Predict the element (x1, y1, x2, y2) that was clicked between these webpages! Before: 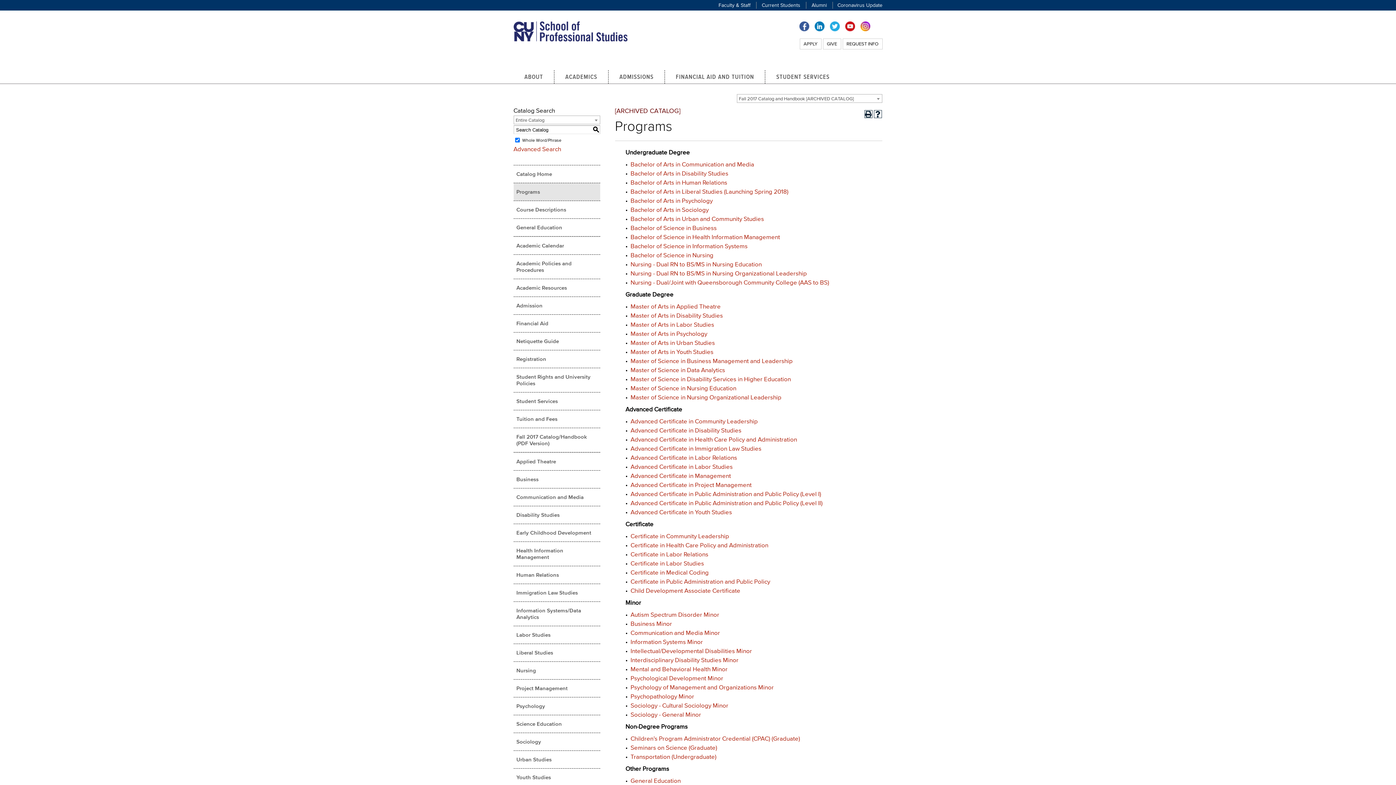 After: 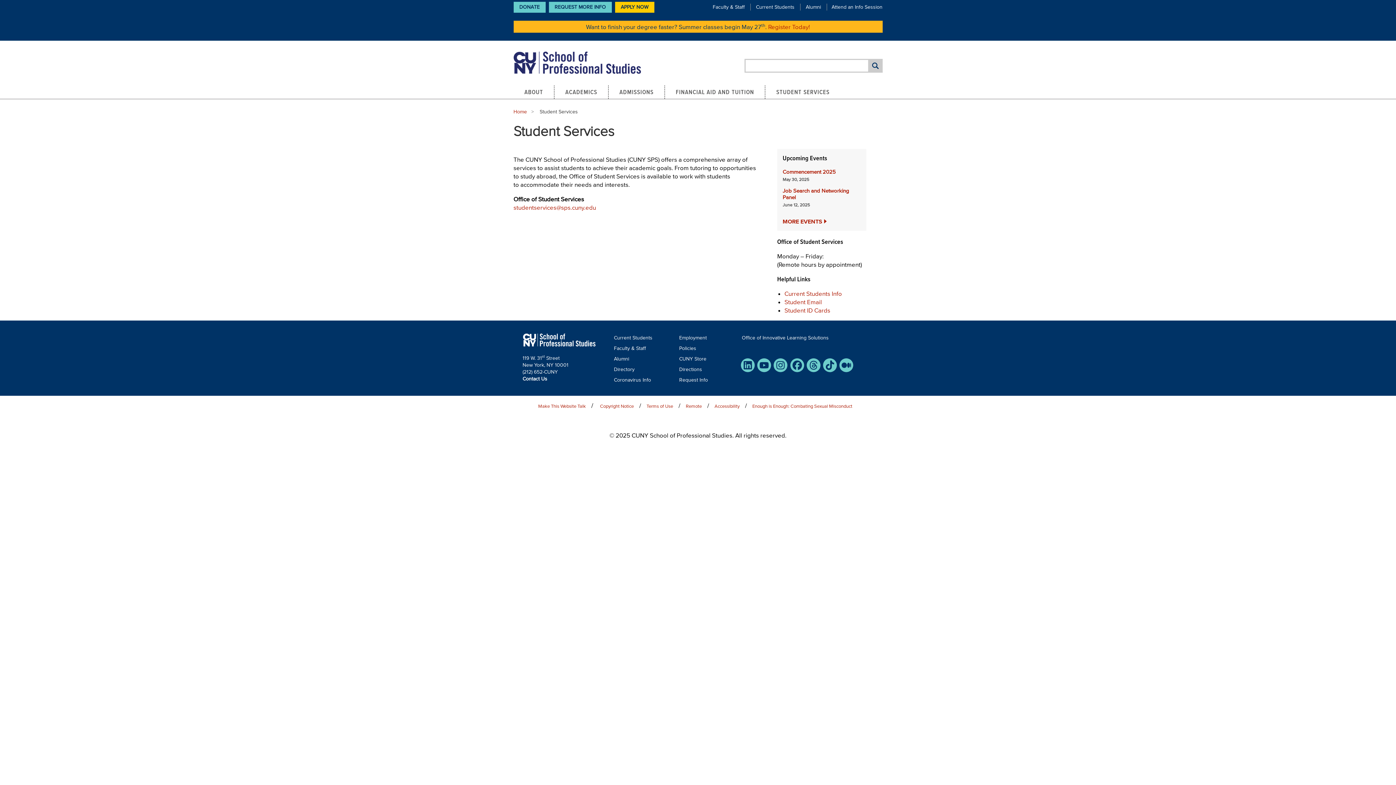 Action: label: STUDENT SERVICES bbox: (765, 70, 840, 83)